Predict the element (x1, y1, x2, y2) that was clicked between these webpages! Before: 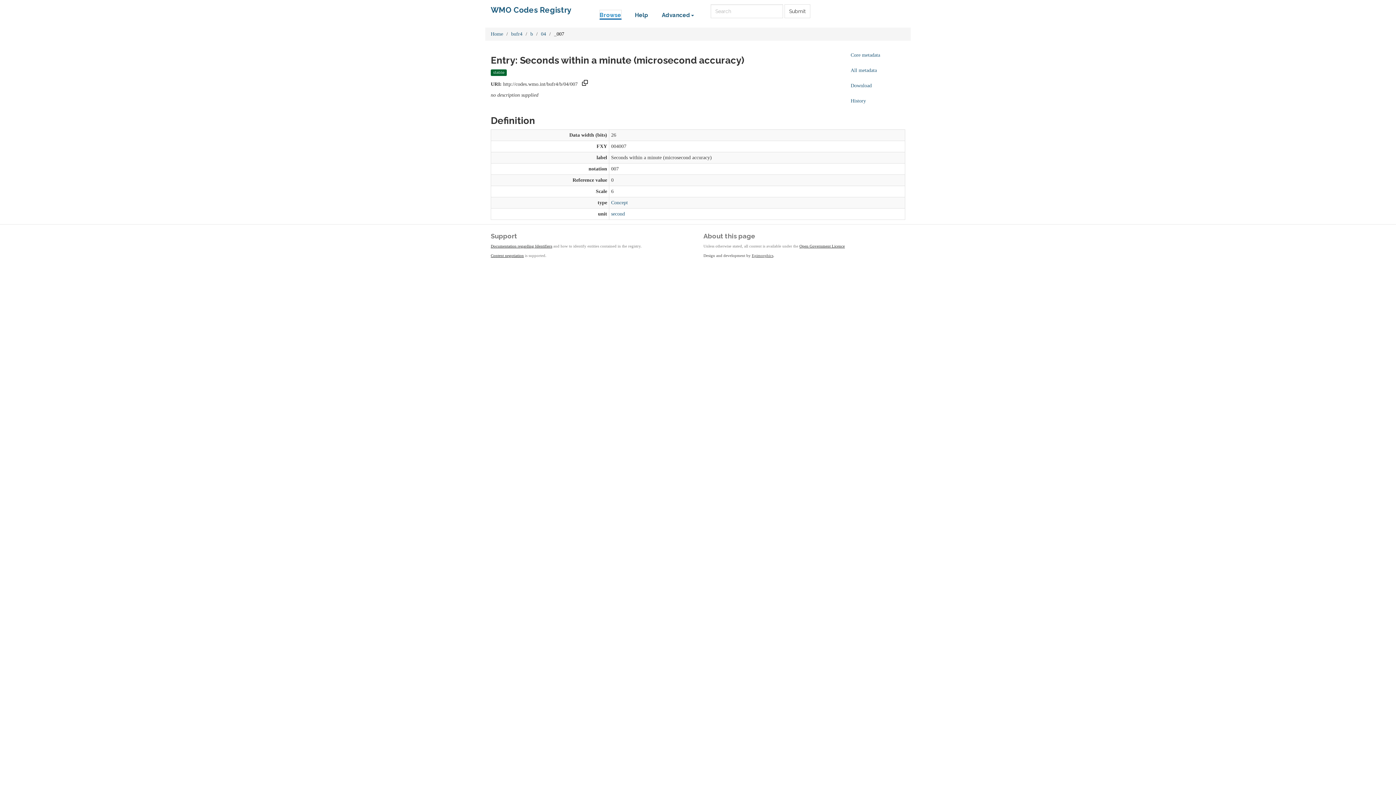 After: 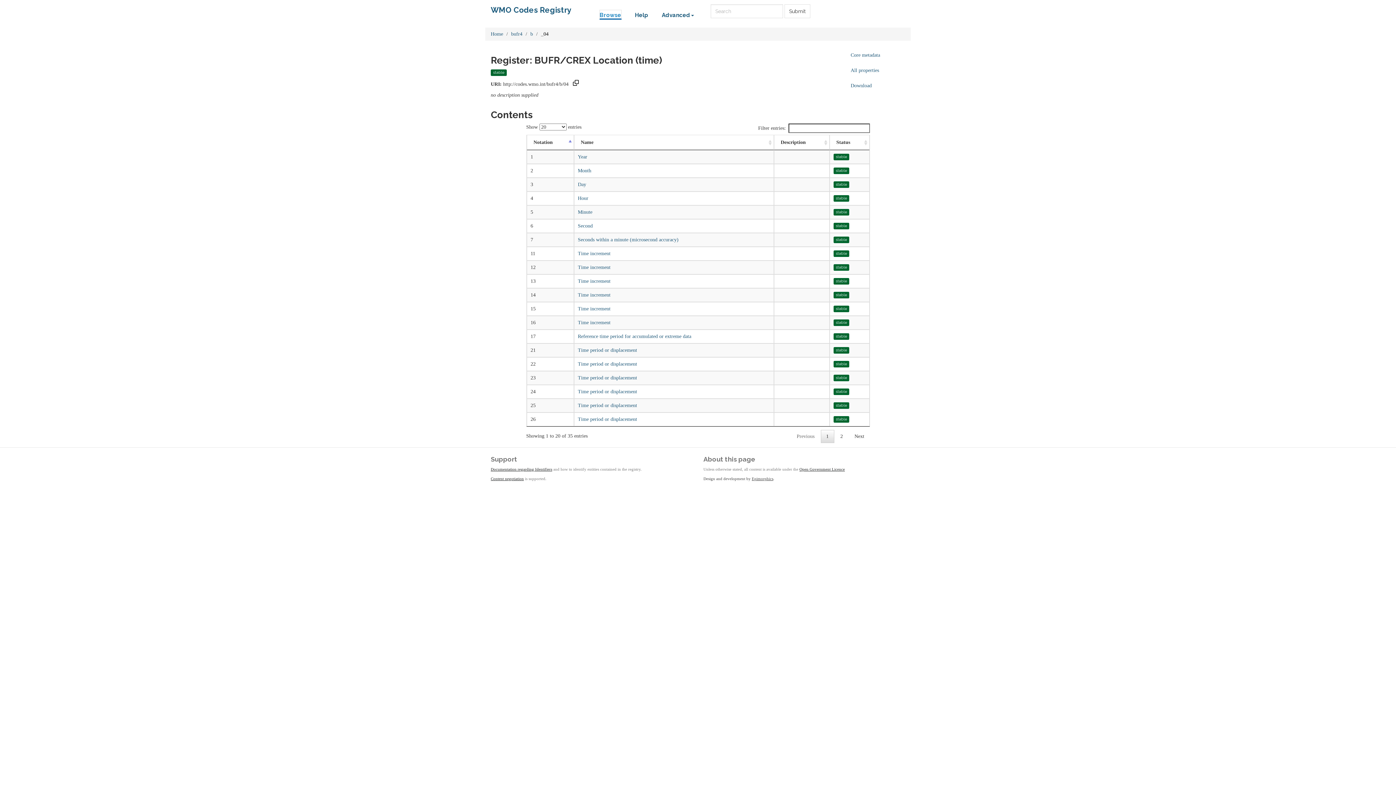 Action: label: 04 bbox: (541, 31, 546, 36)